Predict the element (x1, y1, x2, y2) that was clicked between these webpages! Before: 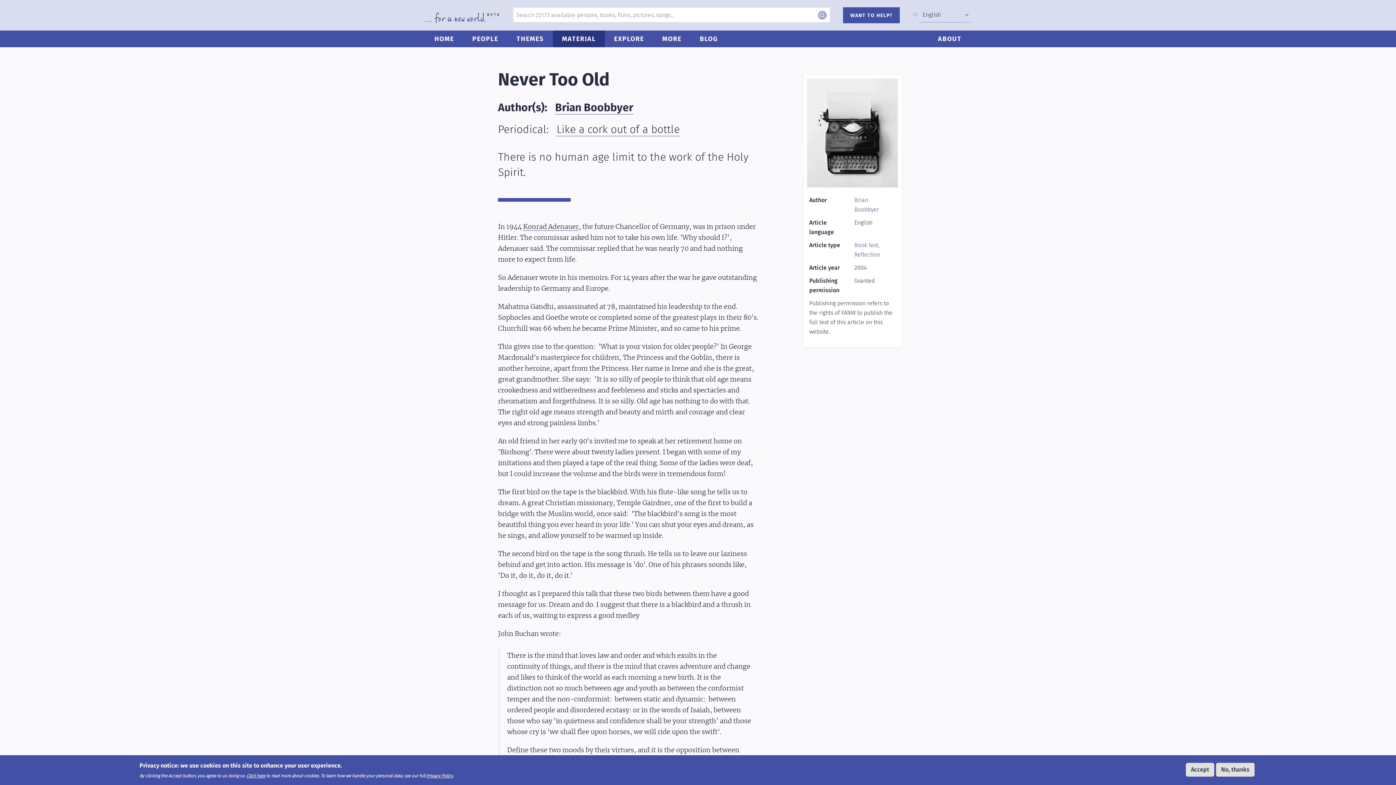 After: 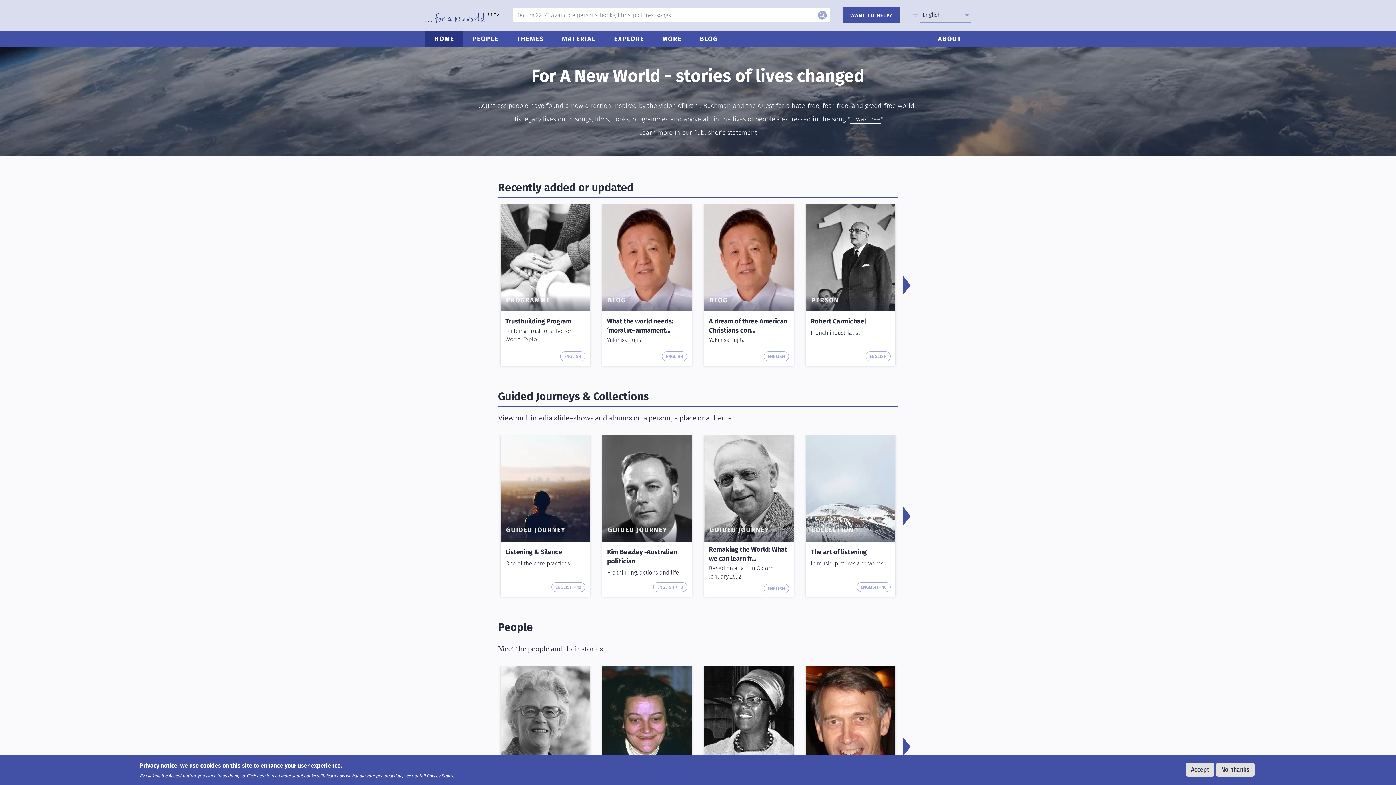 Action: bbox: (425, 12, 499, 22)